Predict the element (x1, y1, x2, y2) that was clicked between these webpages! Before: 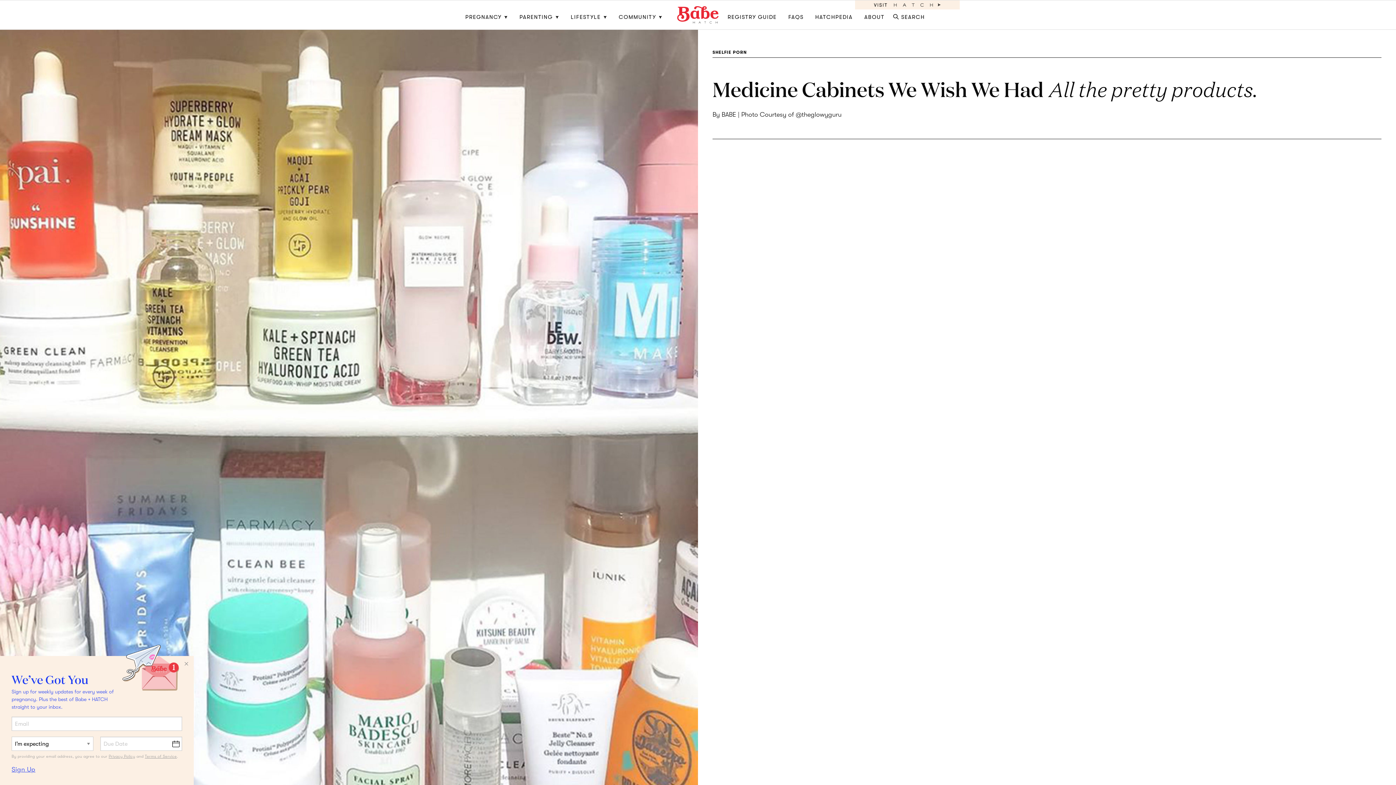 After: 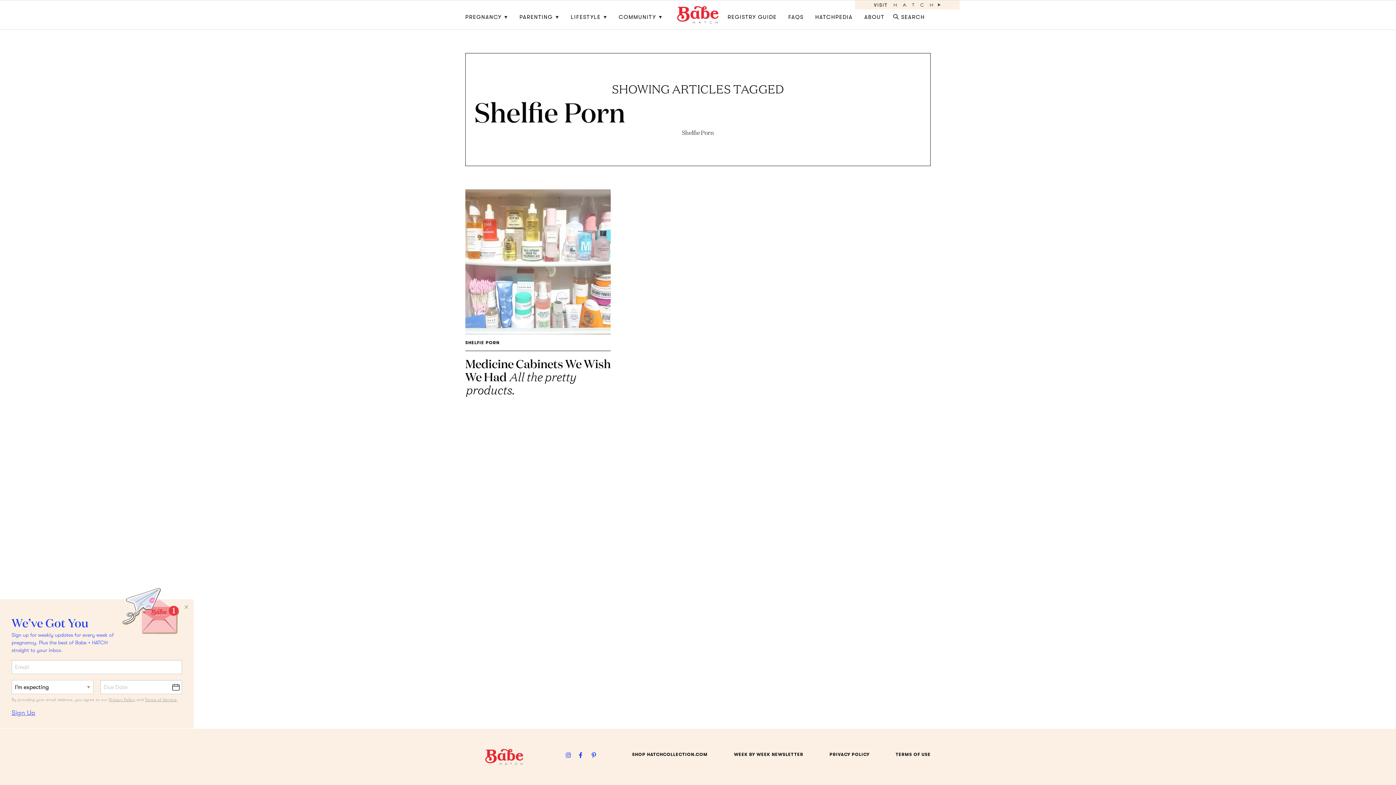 Action: bbox: (712, 49, 746, 54) label: SHELFIE PORN